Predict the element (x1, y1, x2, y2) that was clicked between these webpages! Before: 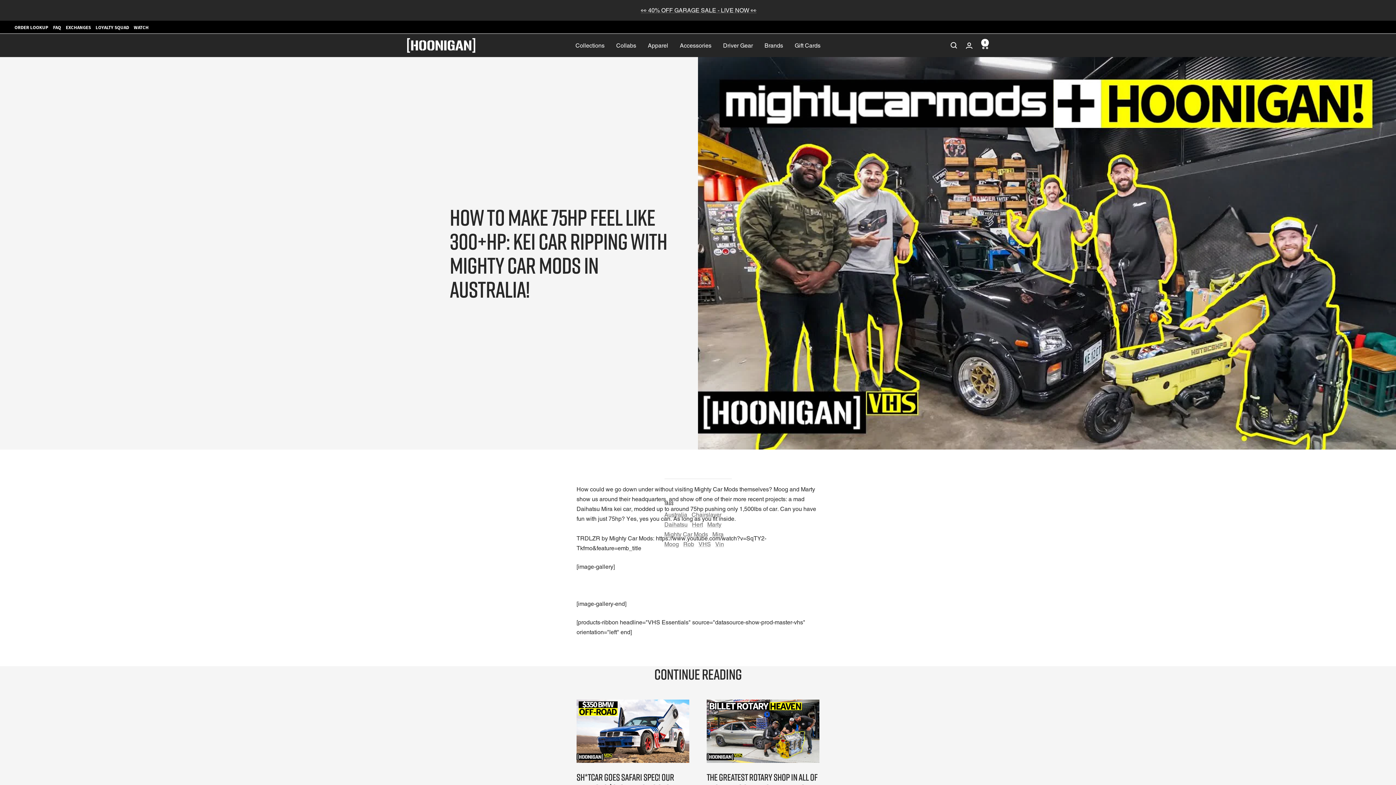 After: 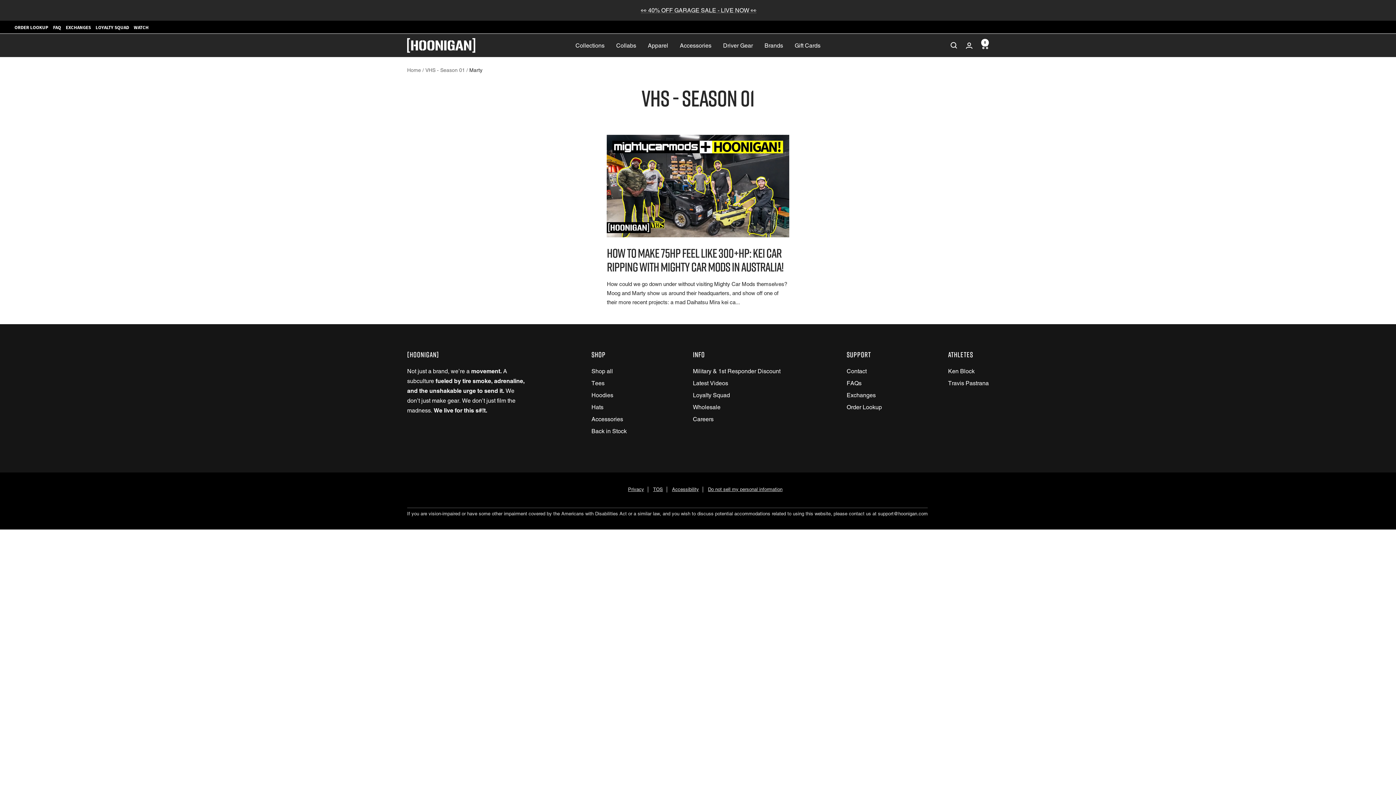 Action: label: Marty bbox: (707, 521, 721, 528)